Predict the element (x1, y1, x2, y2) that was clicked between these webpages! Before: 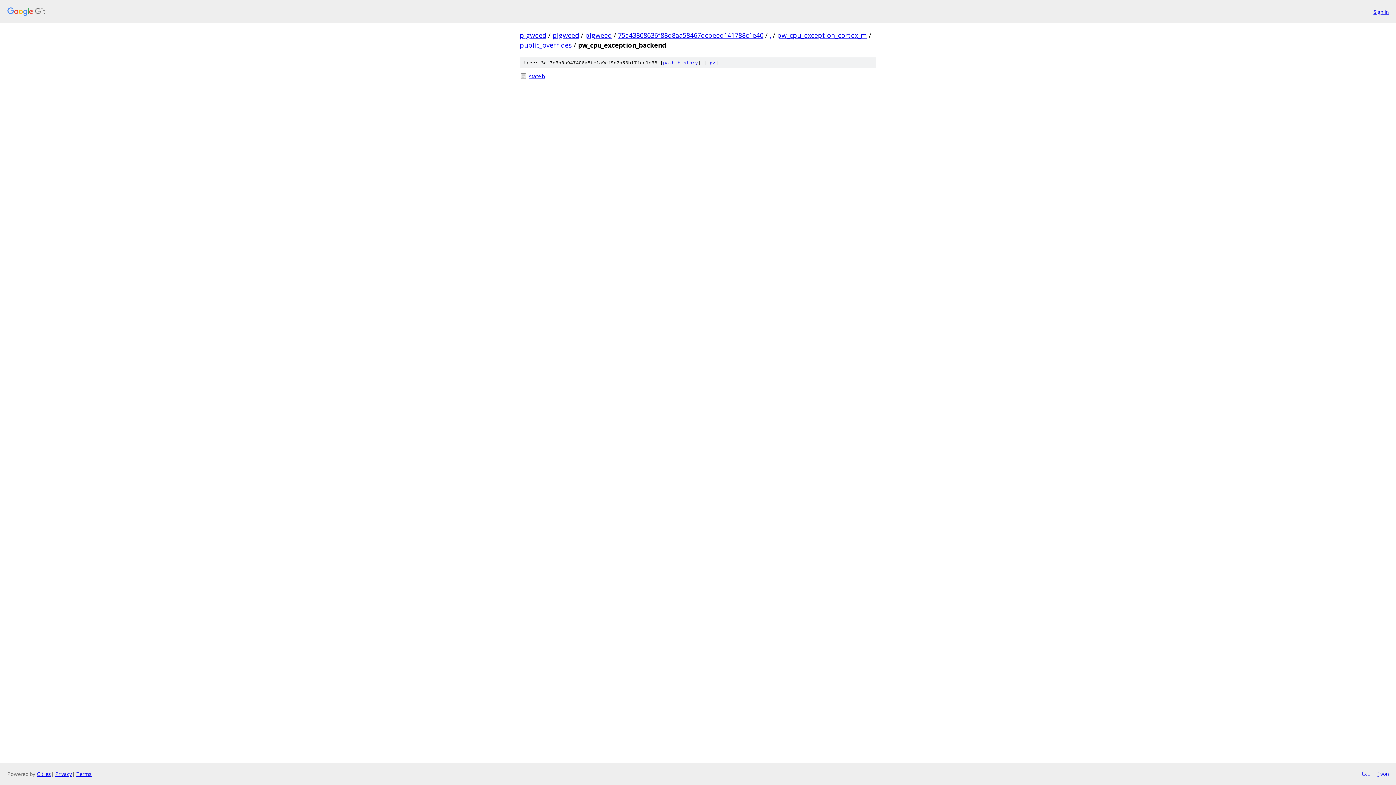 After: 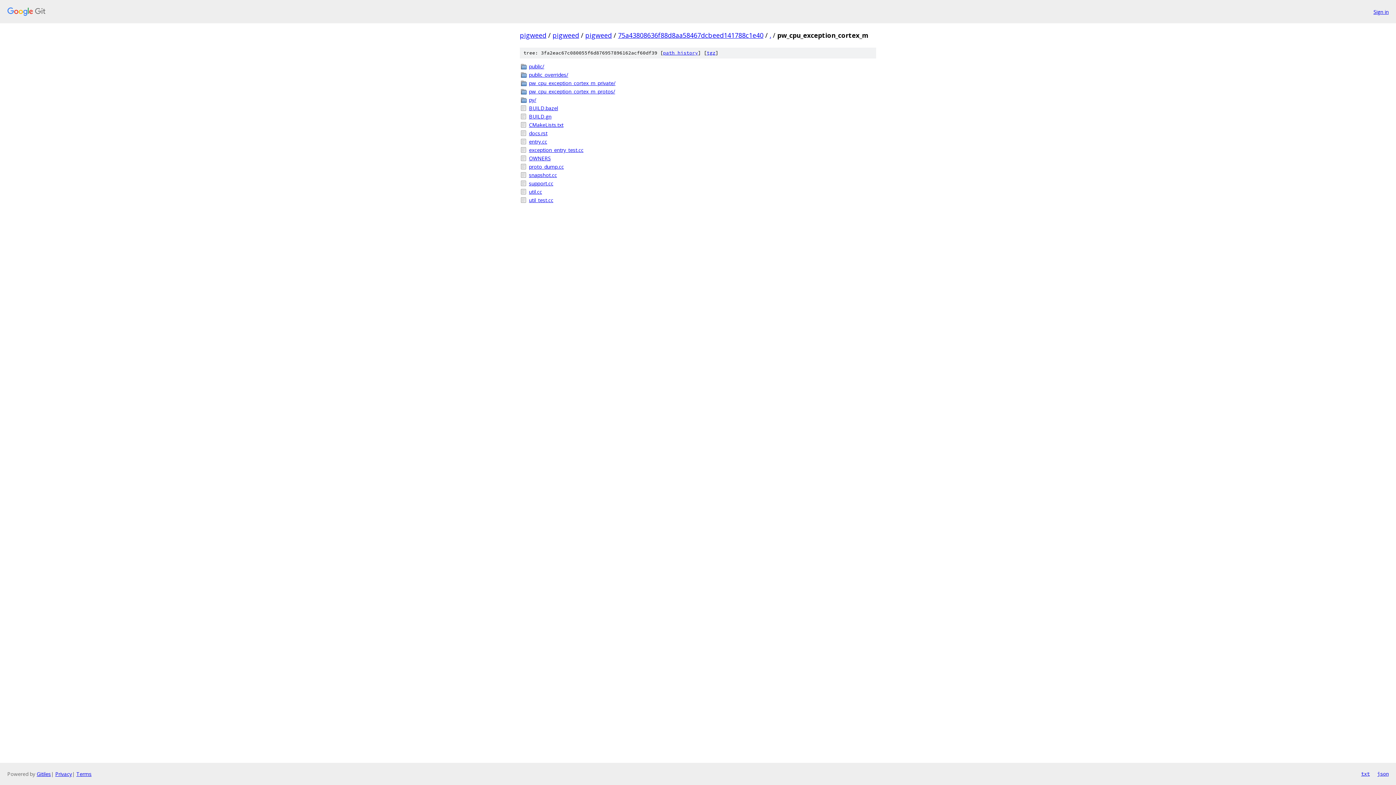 Action: label: pw_cpu_exception_cortex_m bbox: (777, 30, 867, 39)